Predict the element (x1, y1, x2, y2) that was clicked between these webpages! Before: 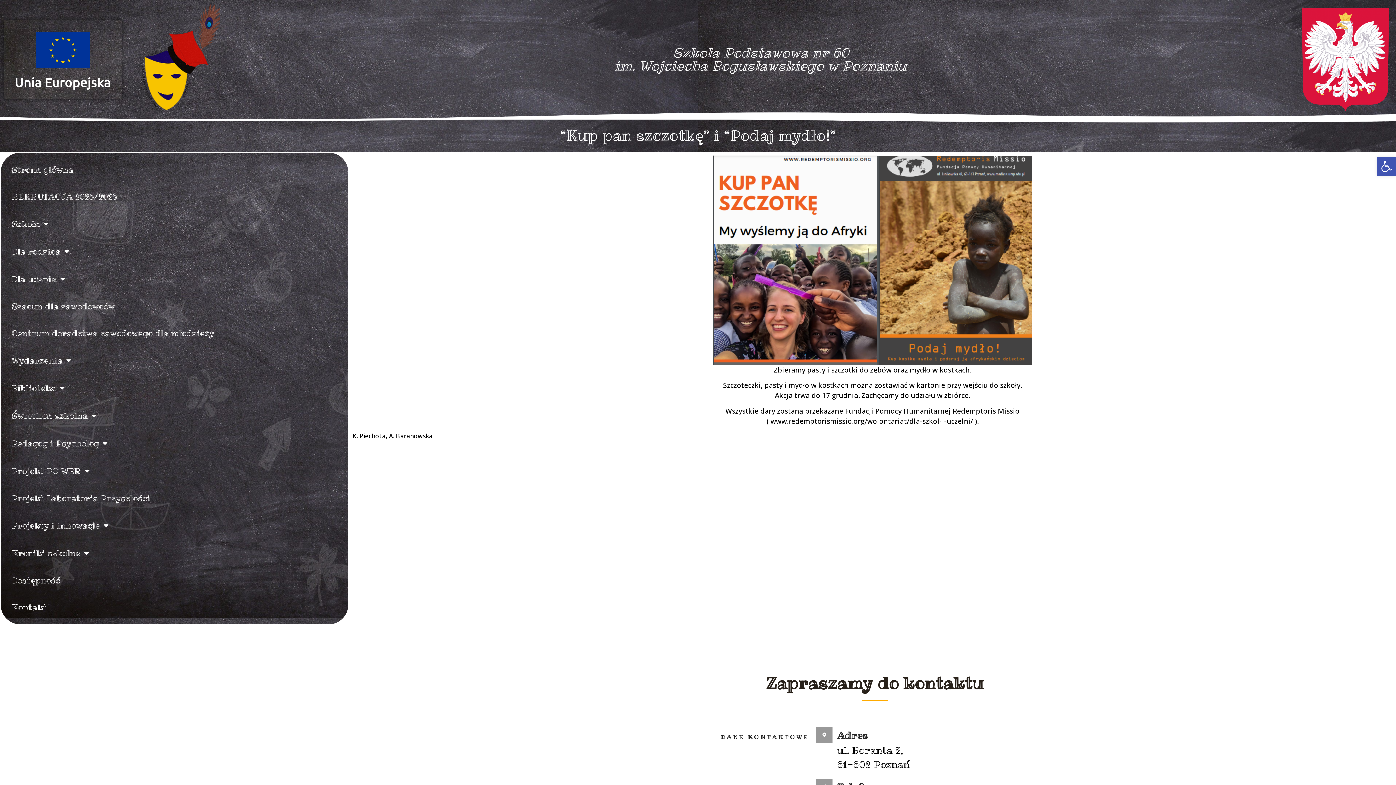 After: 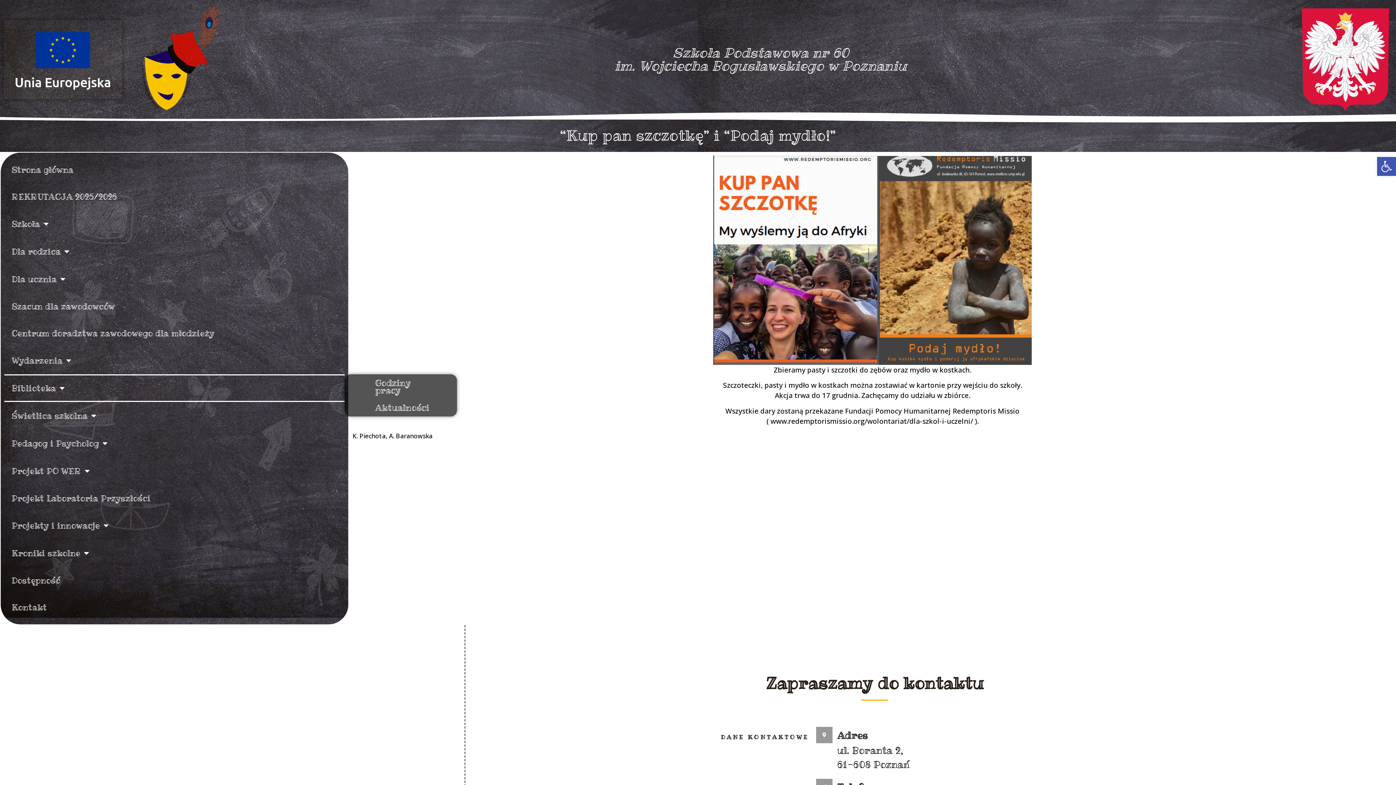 Action: label: Biblioteka bbox: (4, 374, 344, 402)